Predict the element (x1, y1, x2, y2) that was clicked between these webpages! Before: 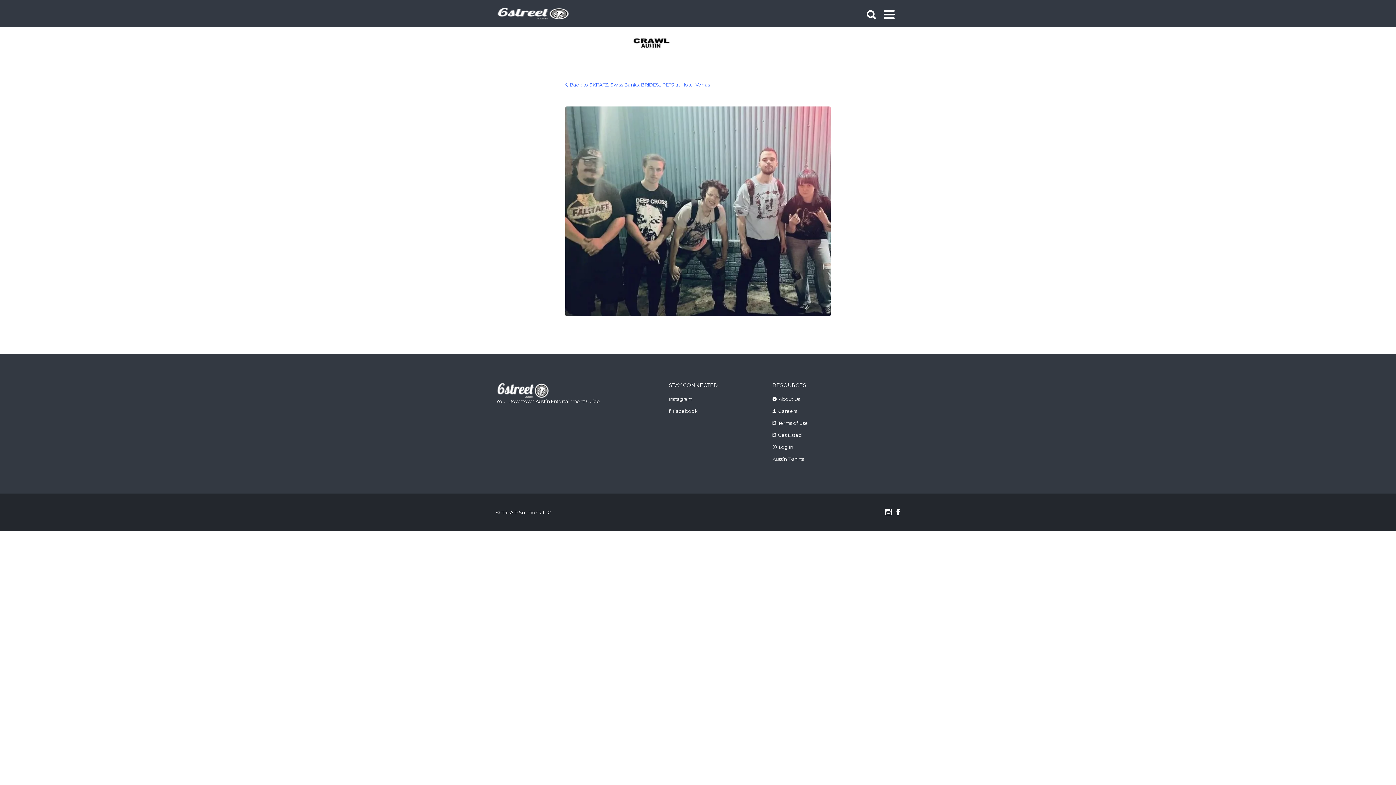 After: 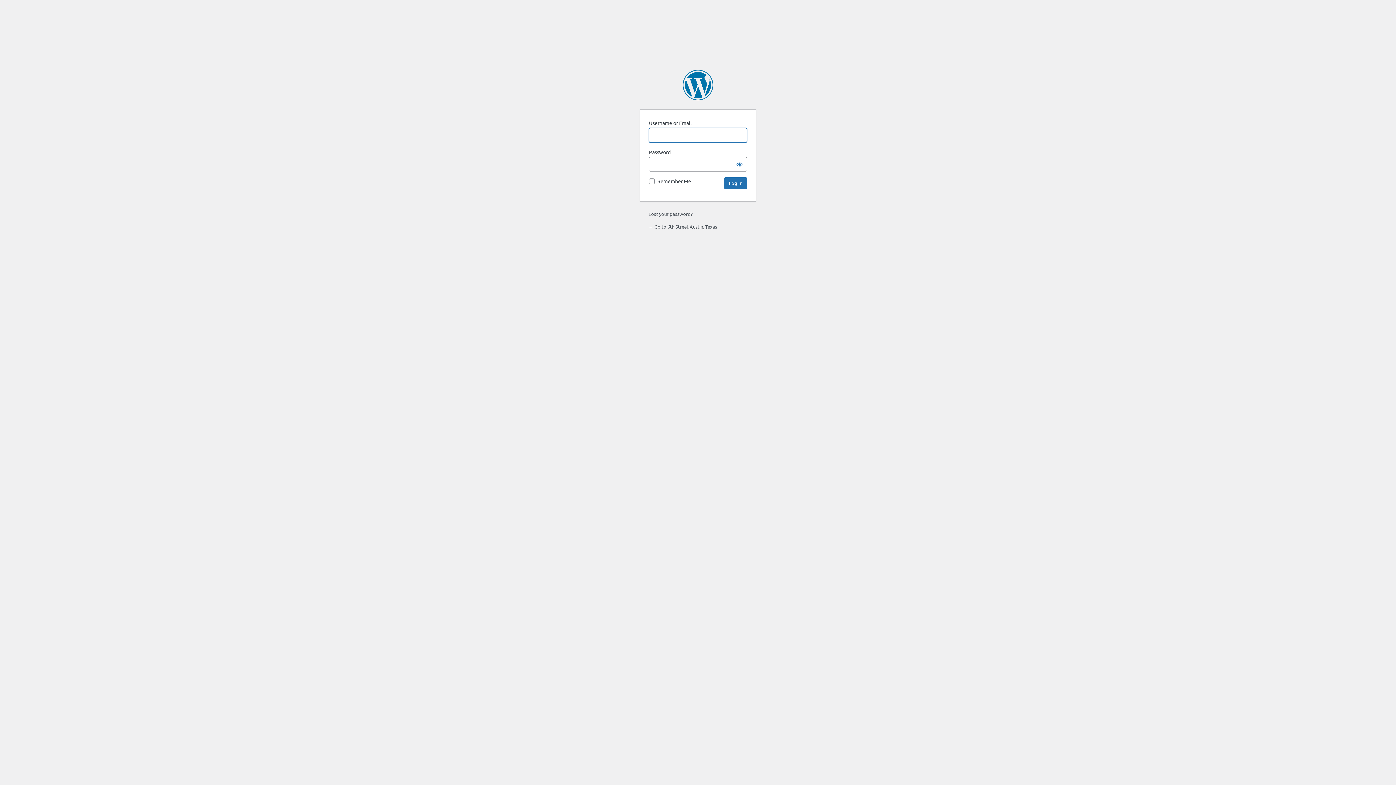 Action: label: Log In bbox: (778, 444, 793, 450)